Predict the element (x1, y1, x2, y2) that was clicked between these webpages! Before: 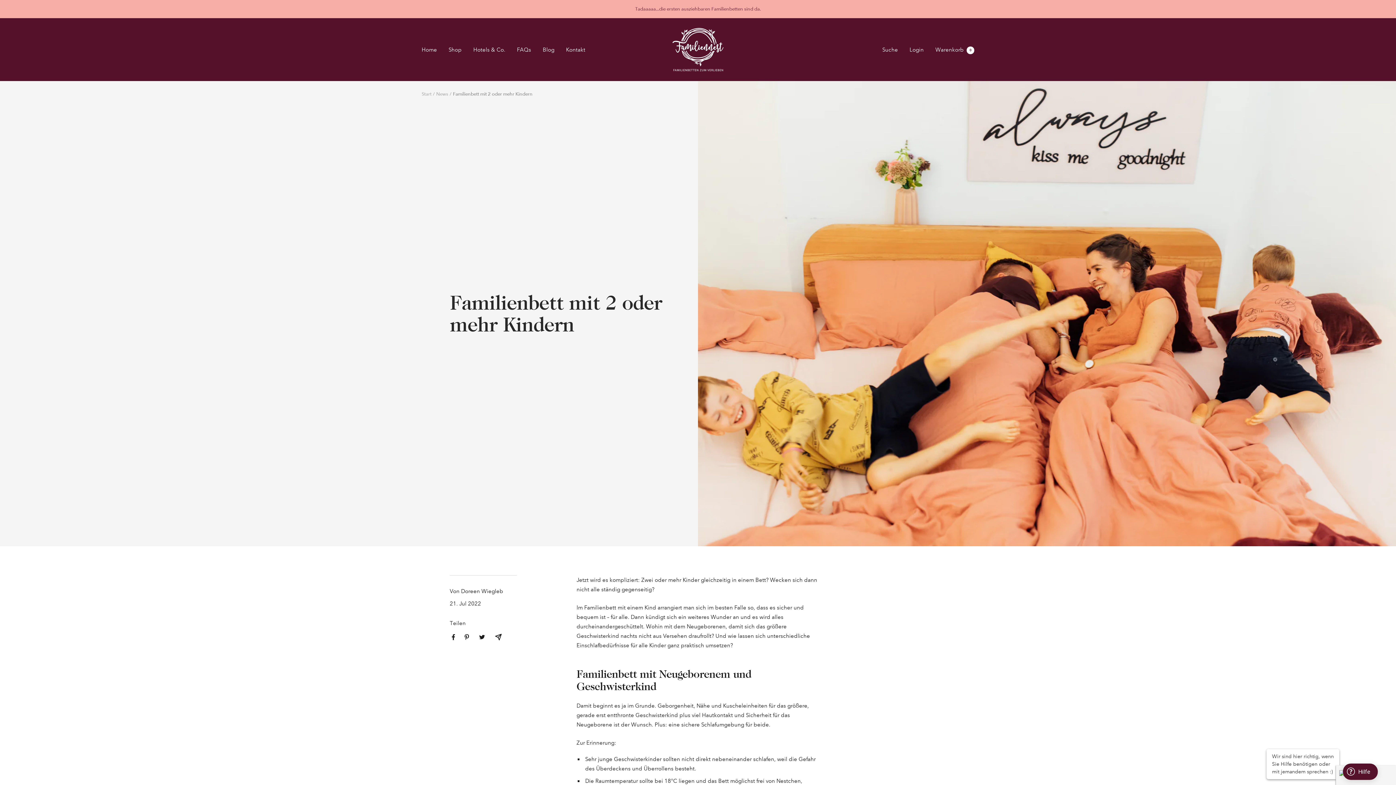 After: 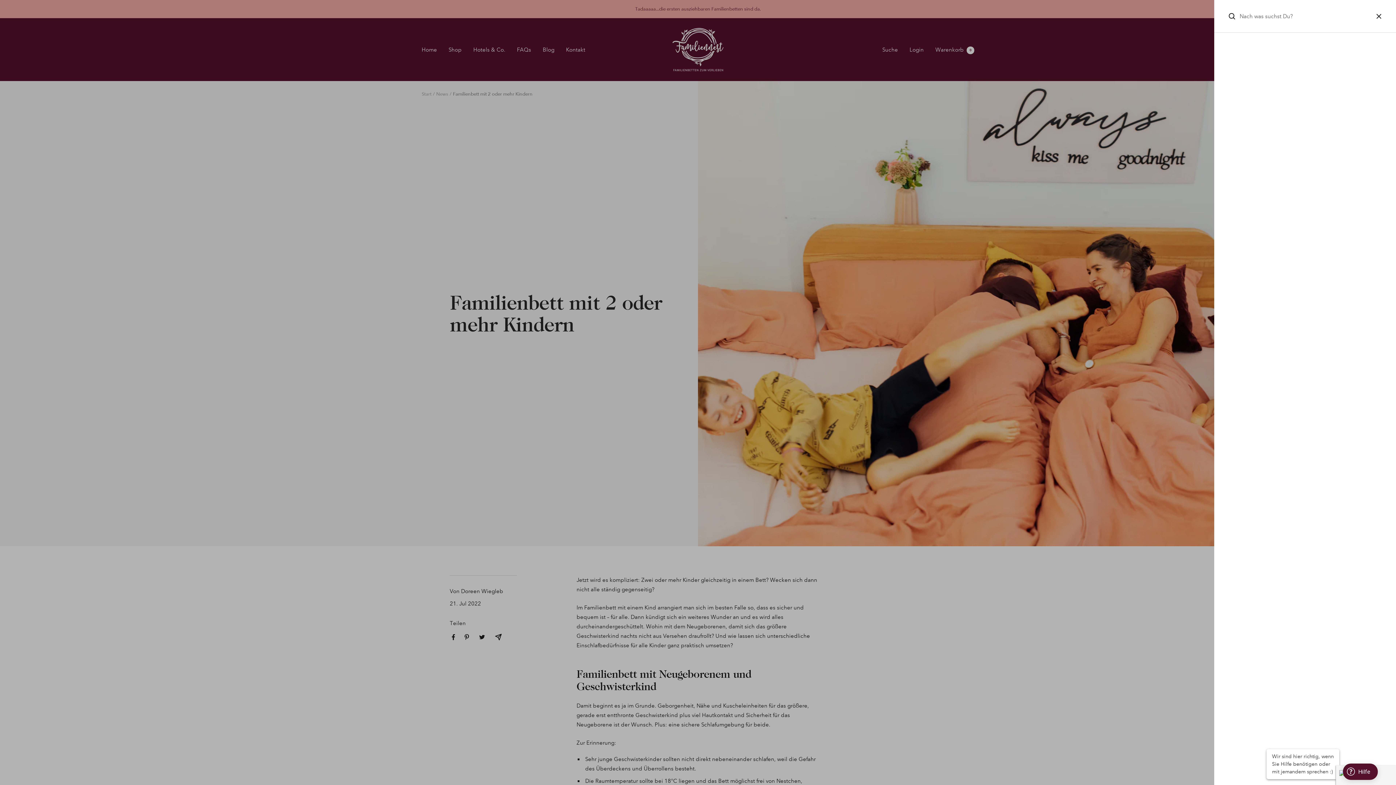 Action: bbox: (882, 46, 898, 52) label: Suche